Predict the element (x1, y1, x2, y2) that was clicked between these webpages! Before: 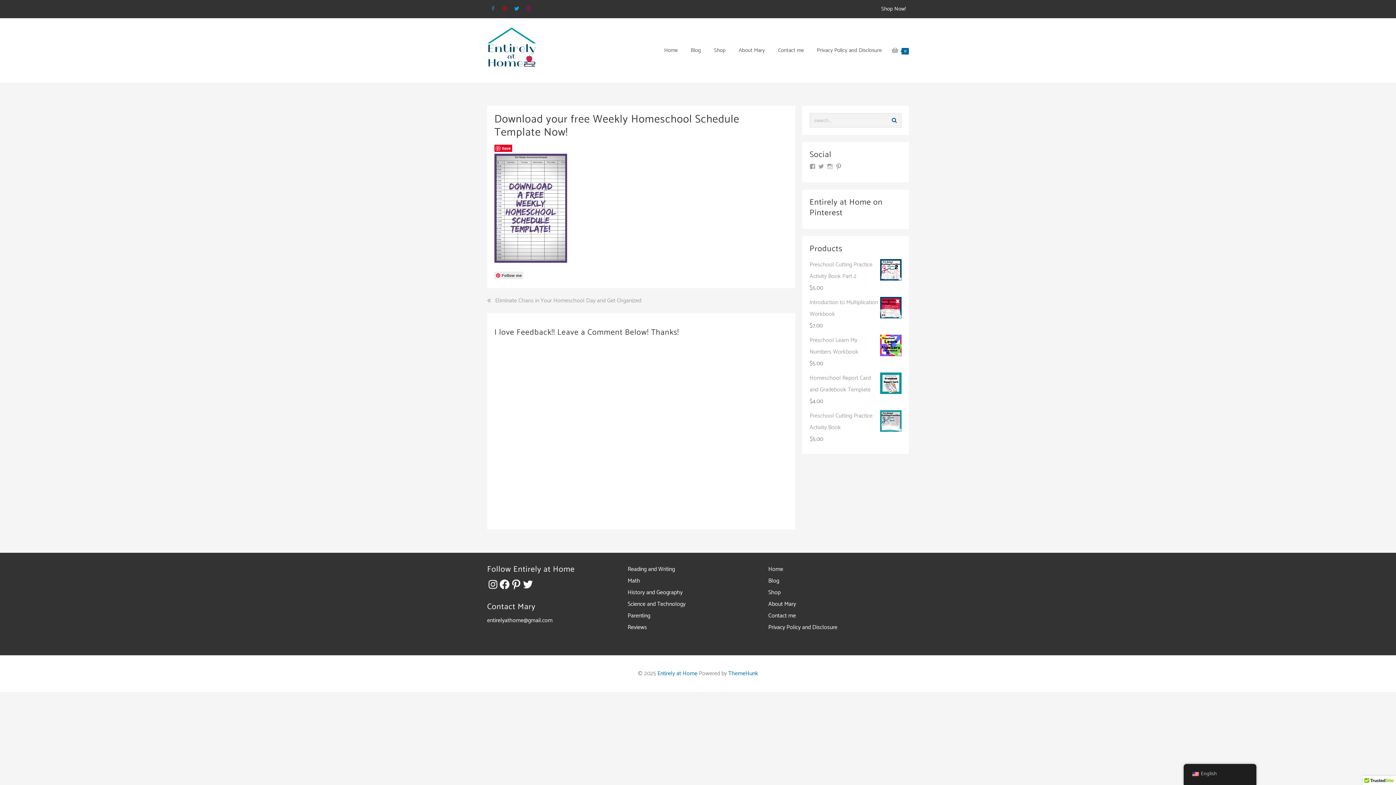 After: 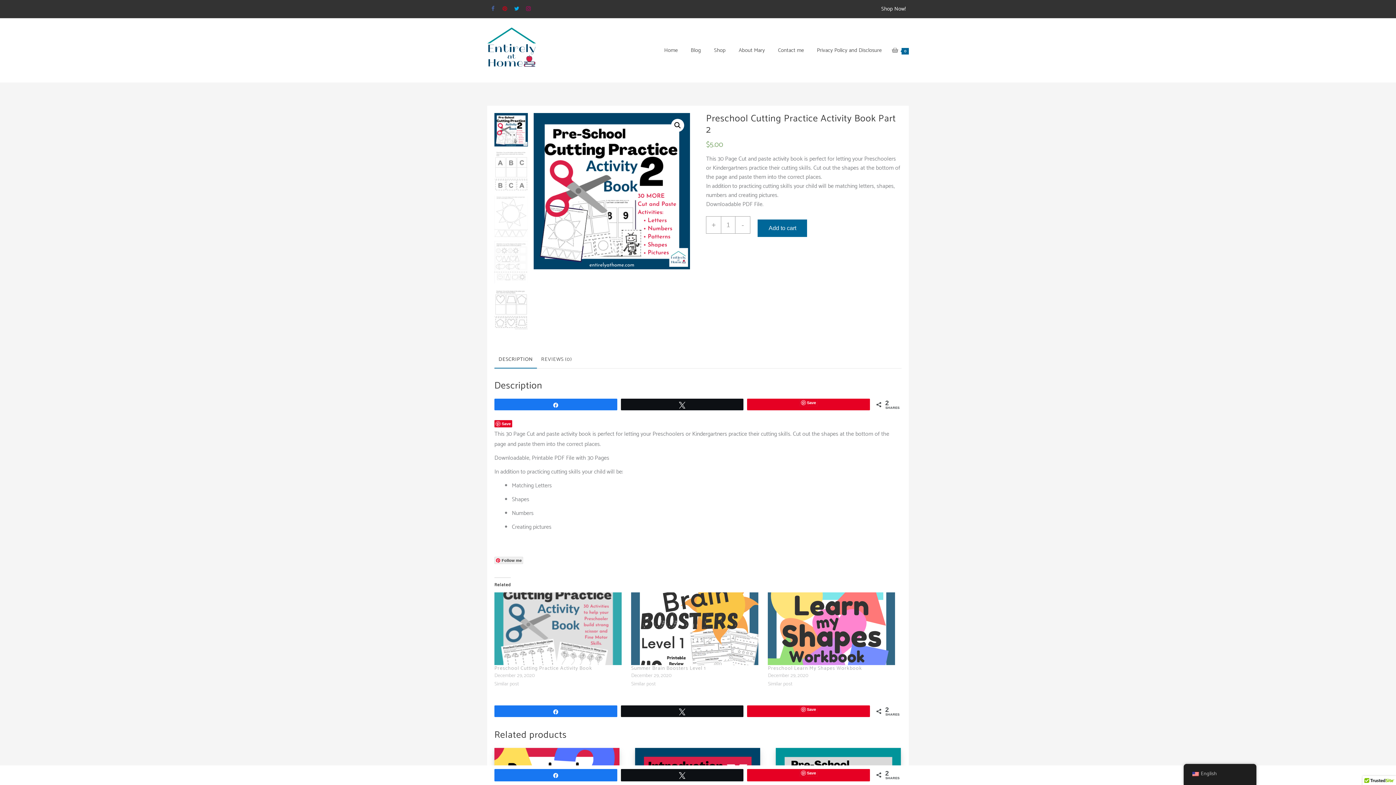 Action: label: Preschool Cutting Practice Activity Book Part 2 bbox: (809, 259, 901, 282)